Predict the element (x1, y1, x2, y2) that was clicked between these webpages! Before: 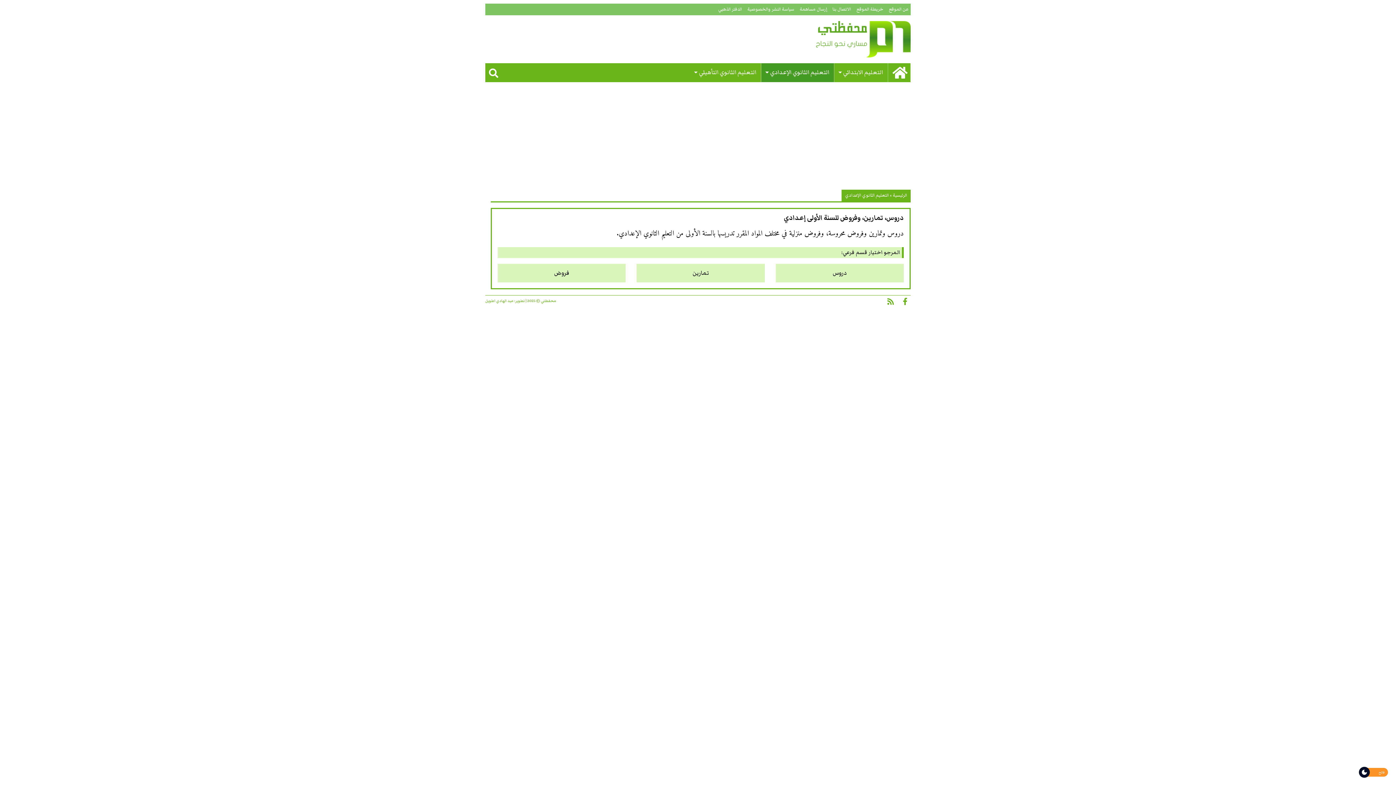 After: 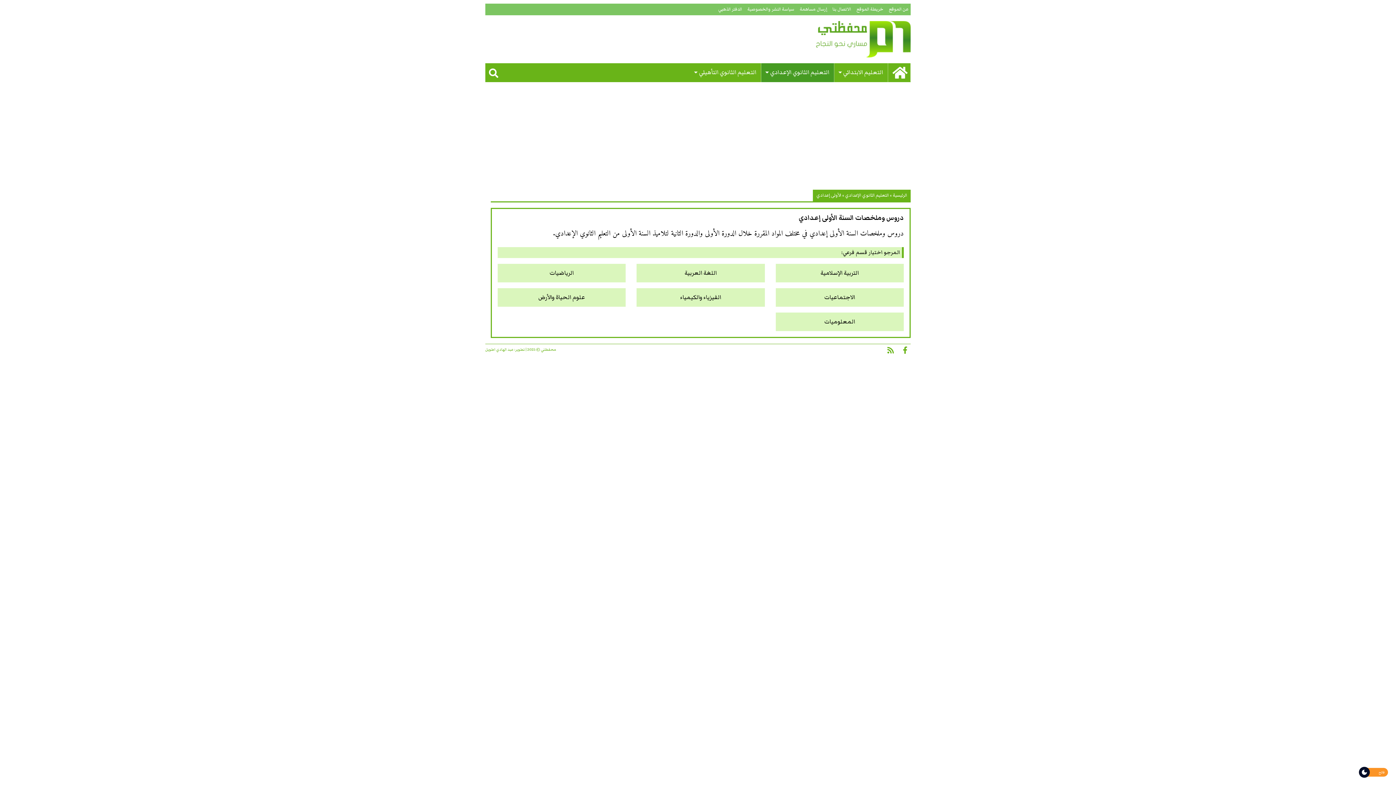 Action: bbox: (775, 264, 904, 282) label: دروس